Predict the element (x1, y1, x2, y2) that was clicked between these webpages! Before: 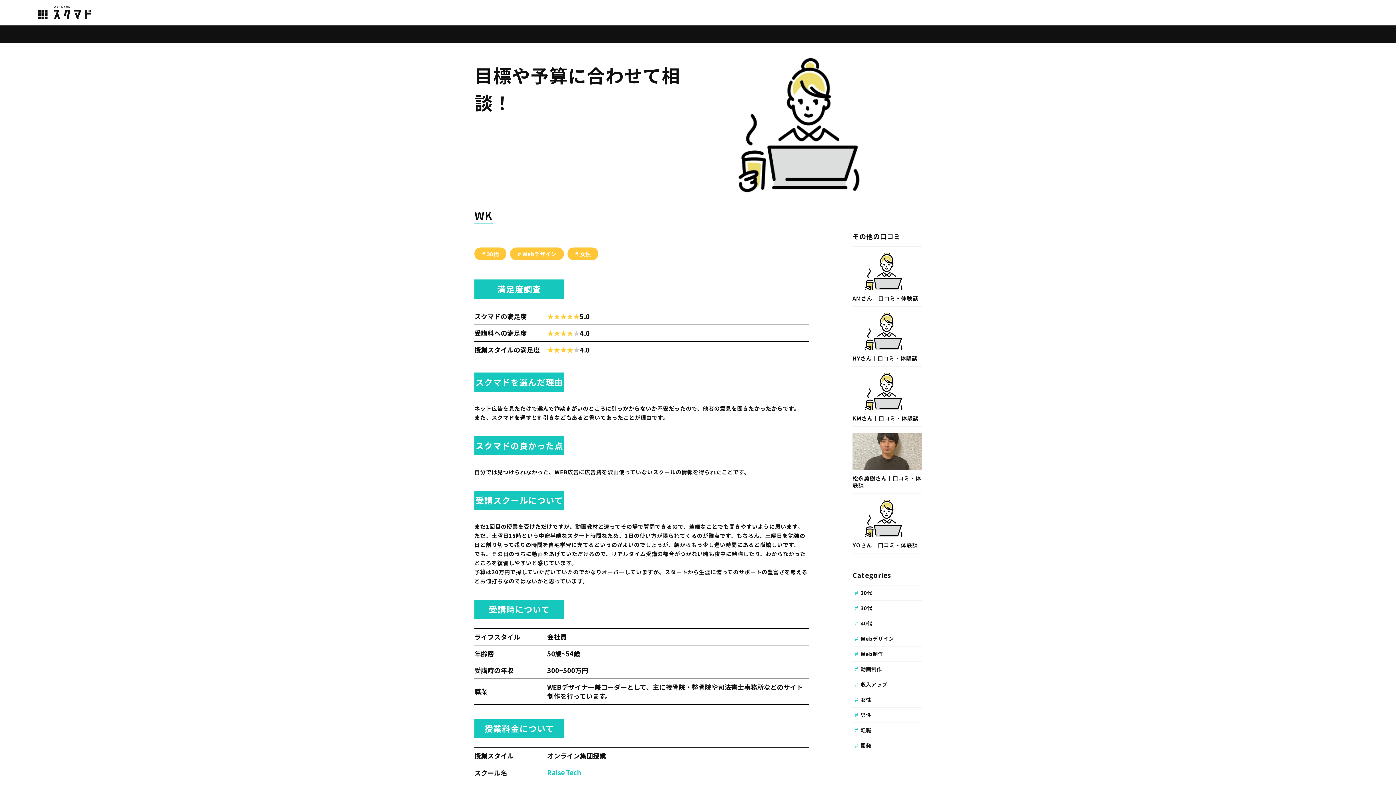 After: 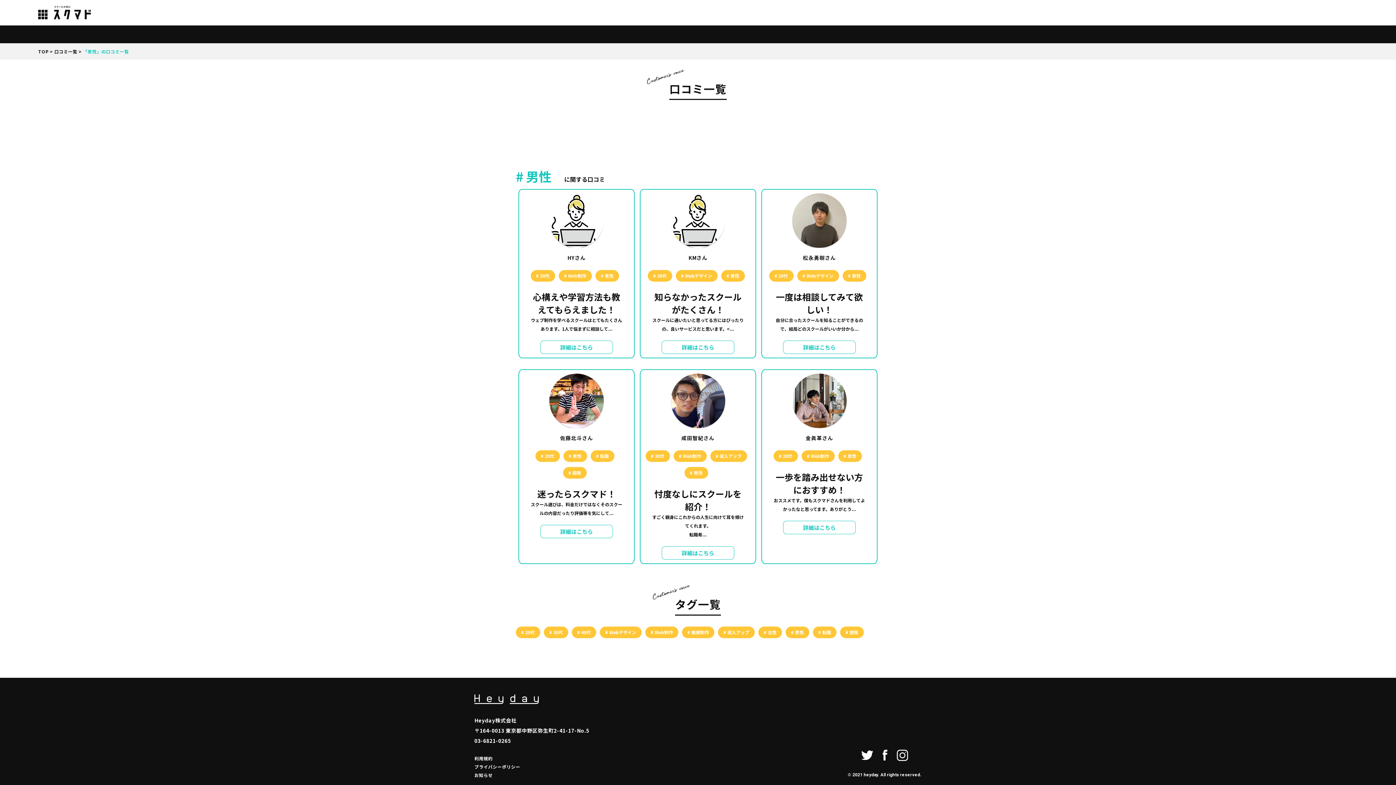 Action: label: 男性 bbox: (852, 708, 921, 723)